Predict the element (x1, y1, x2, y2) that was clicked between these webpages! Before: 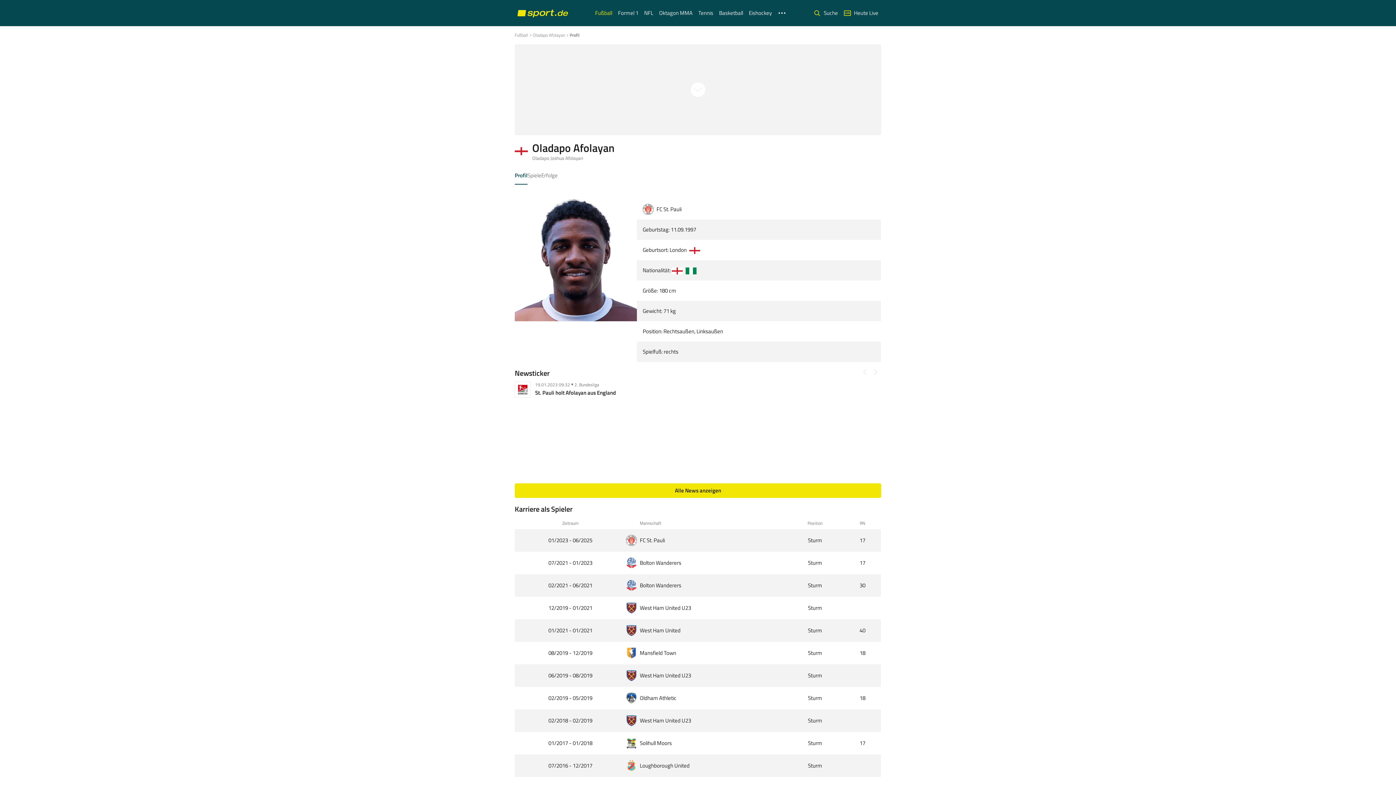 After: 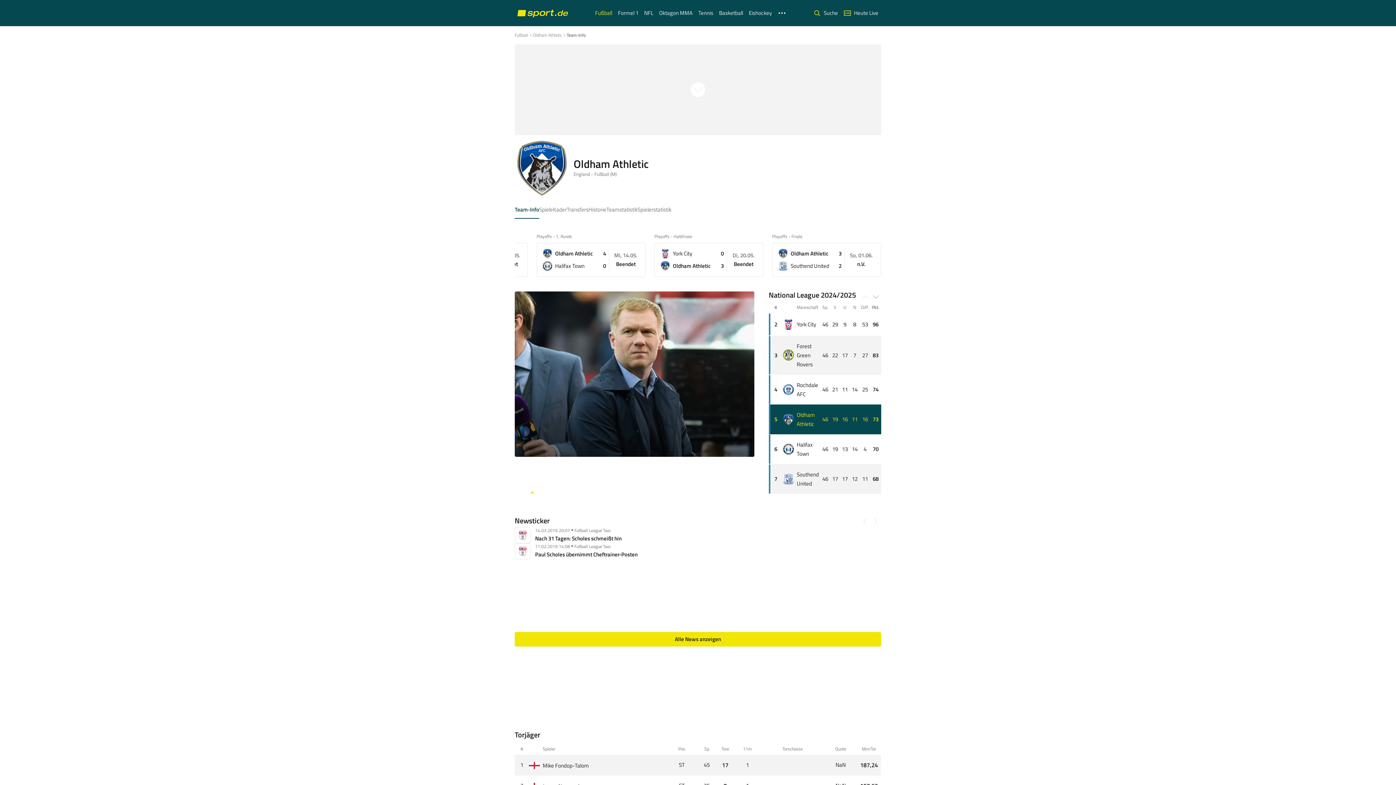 Action: label: Oldham Athletic bbox: (640, 694, 676, 702)